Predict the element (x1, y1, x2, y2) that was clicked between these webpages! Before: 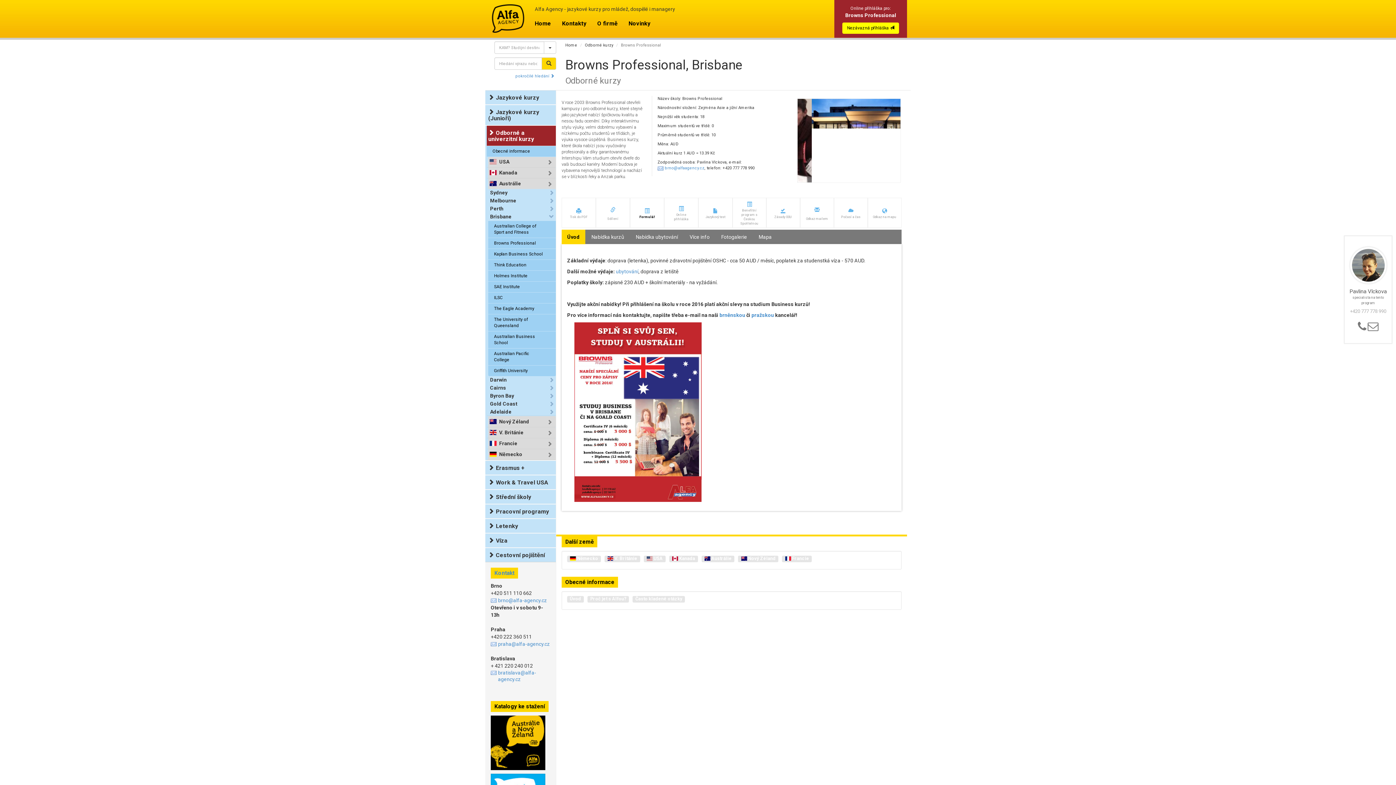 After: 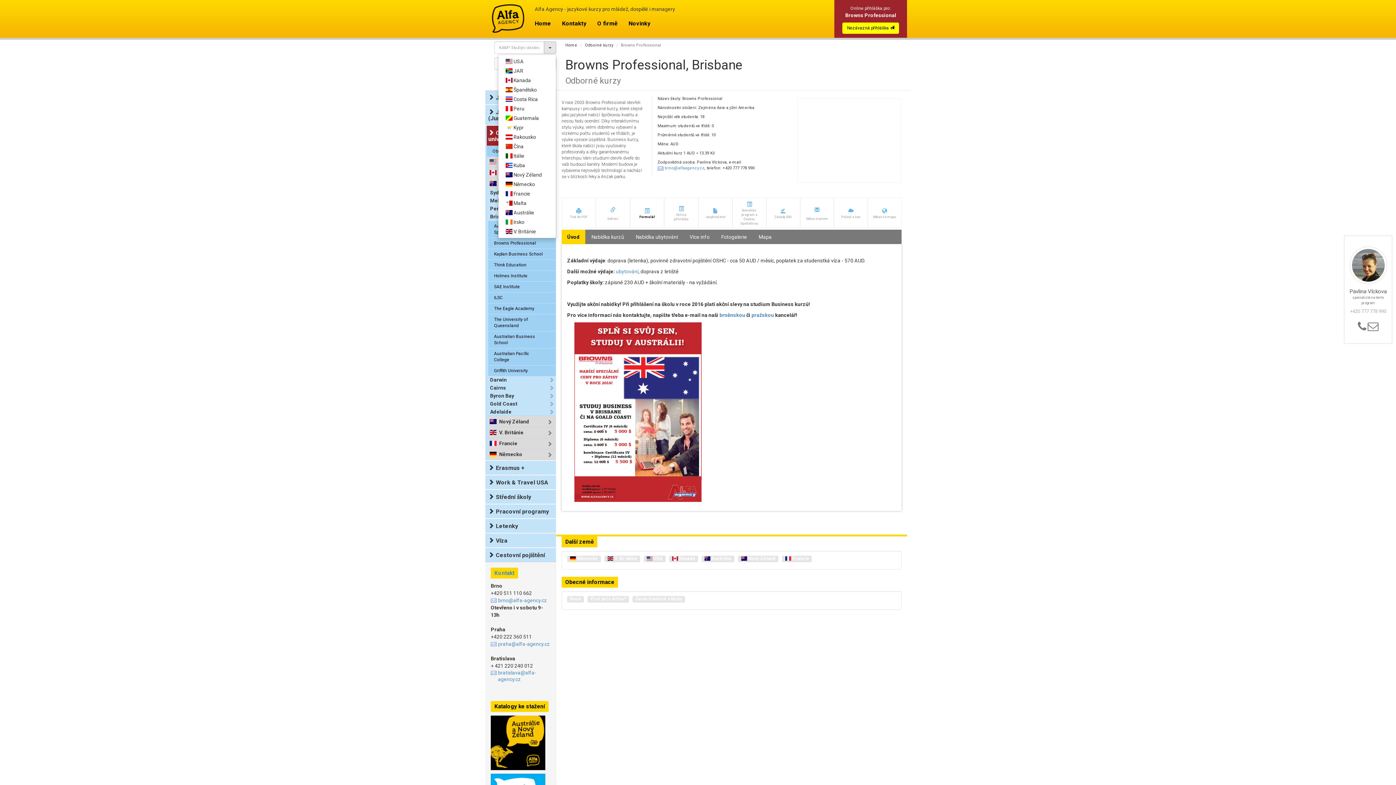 Action: bbox: (544, 41, 556, 53)